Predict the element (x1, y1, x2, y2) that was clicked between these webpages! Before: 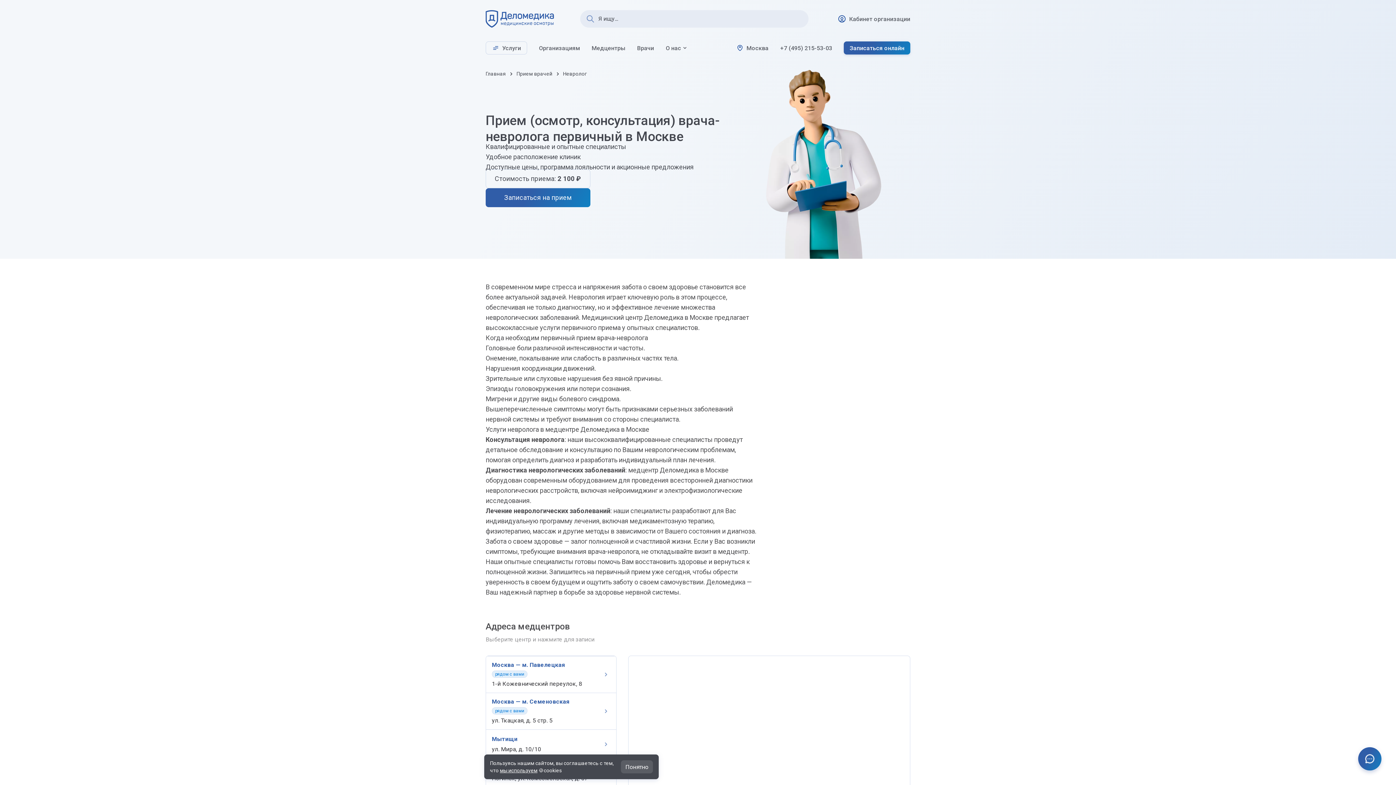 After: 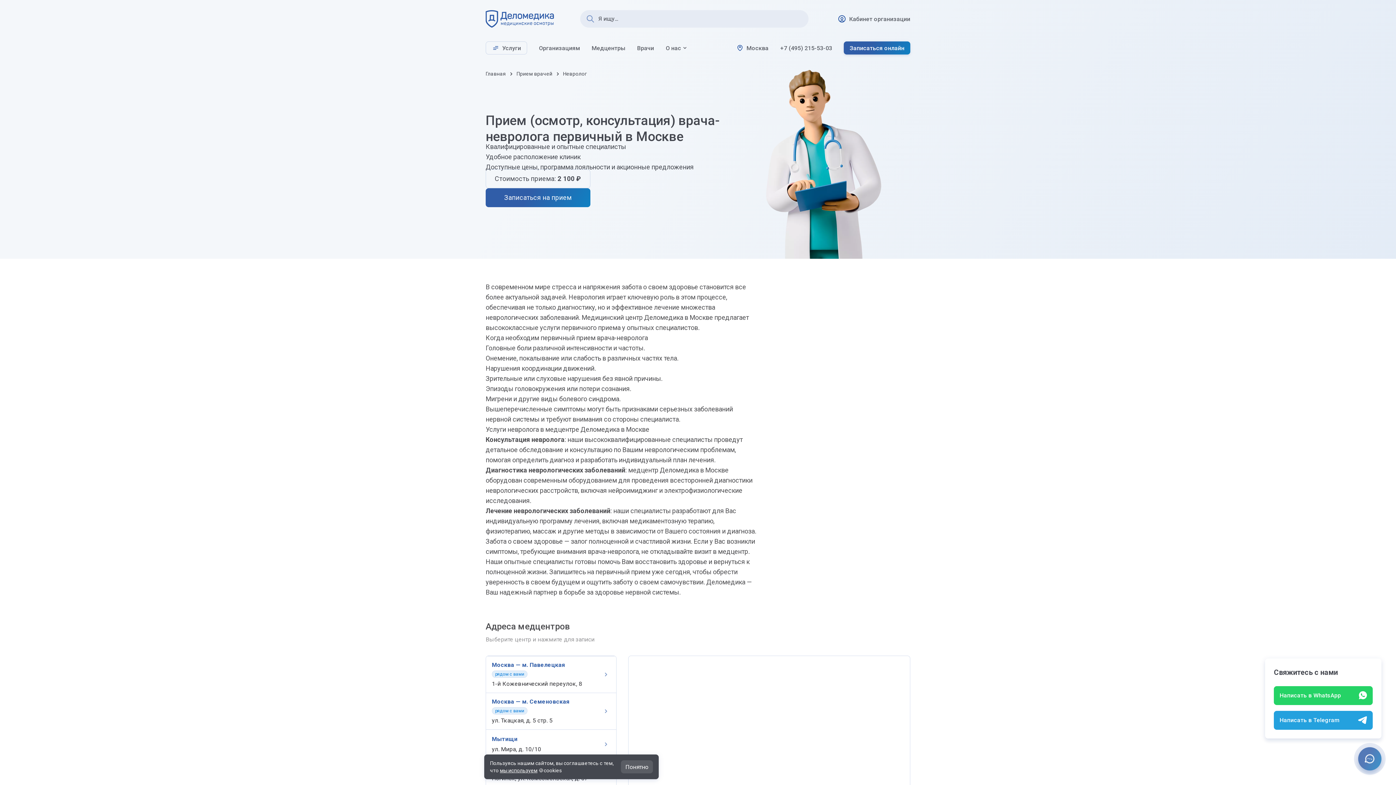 Action: label: Свяжитесь с нами bbox: (1358, 747, 1381, 770)